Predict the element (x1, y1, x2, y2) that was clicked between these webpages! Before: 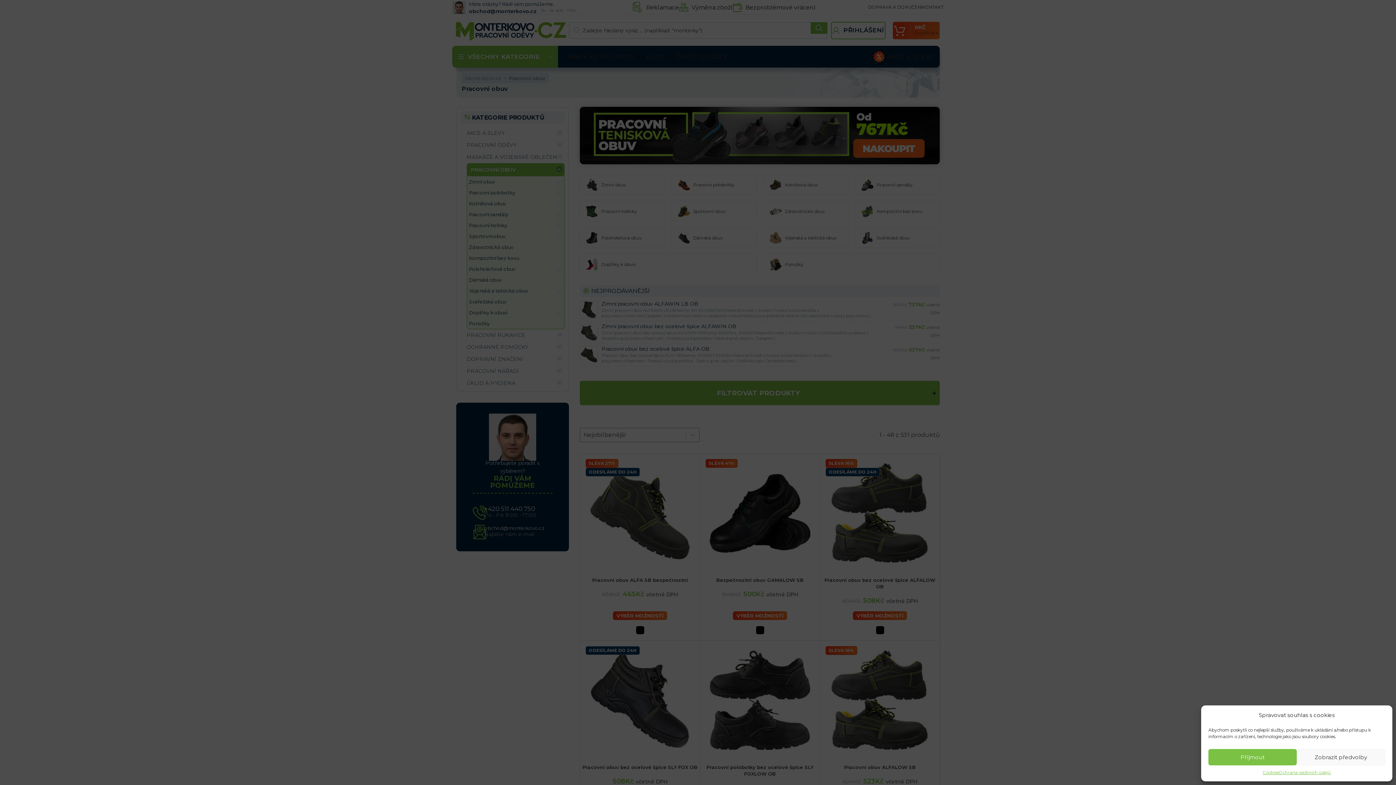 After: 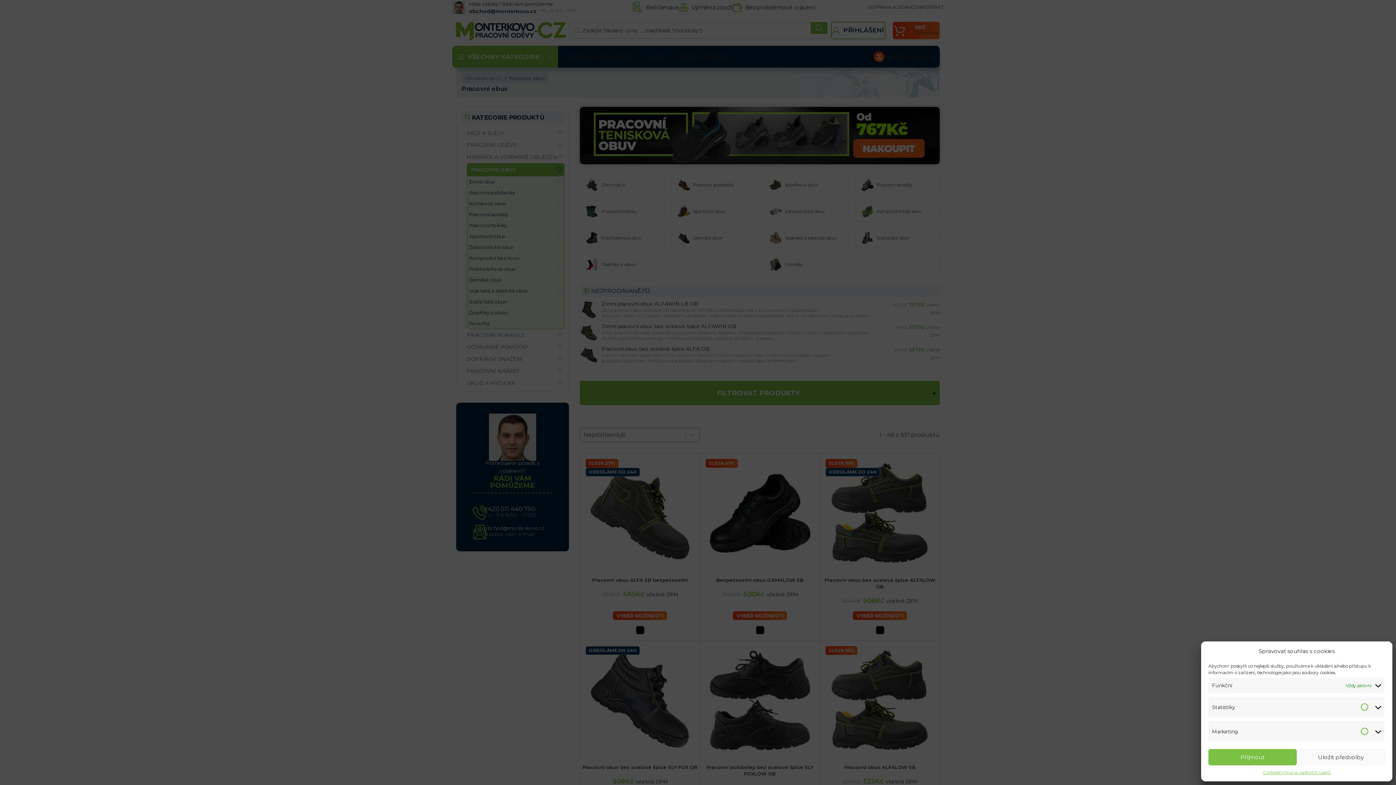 Action: bbox: (1297, 749, 1385, 765) label: Zobrazit předvolby